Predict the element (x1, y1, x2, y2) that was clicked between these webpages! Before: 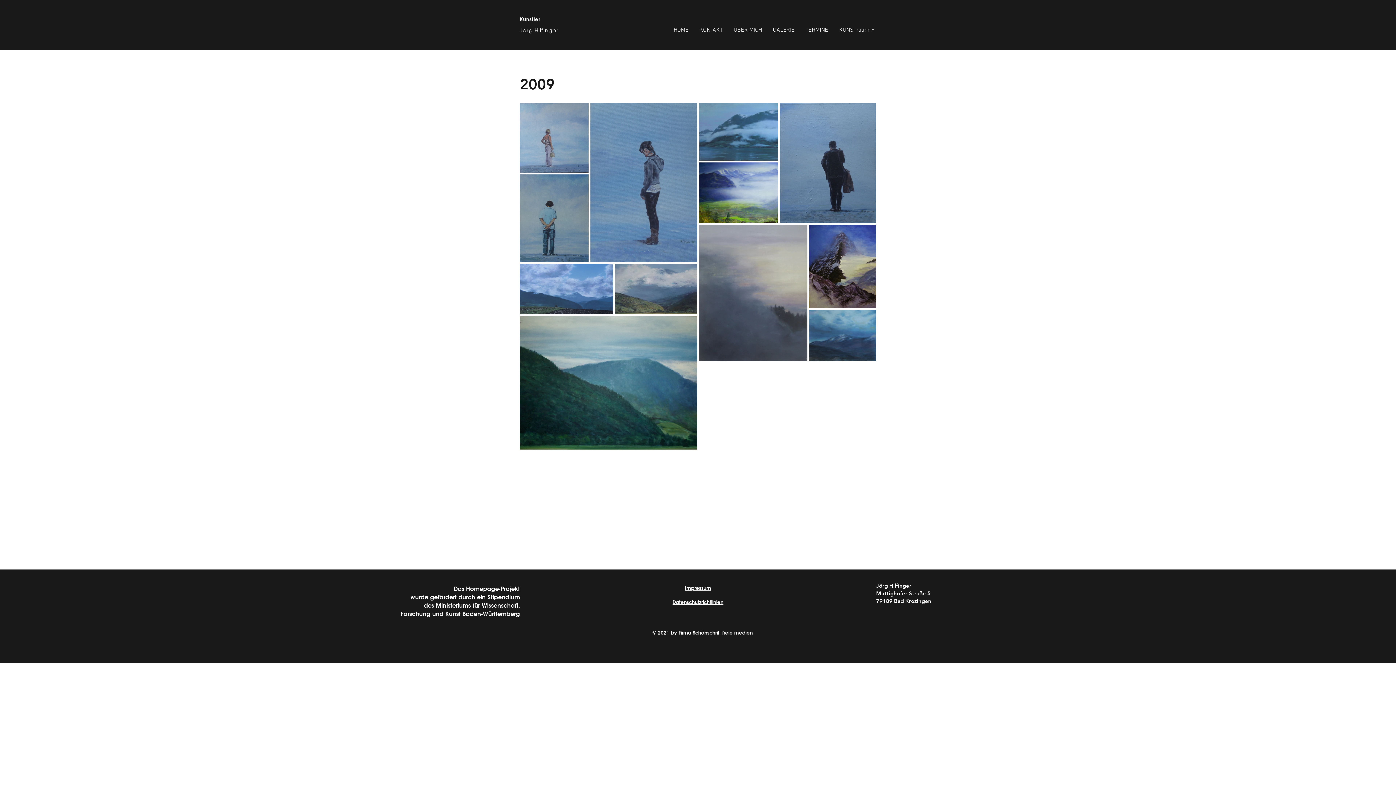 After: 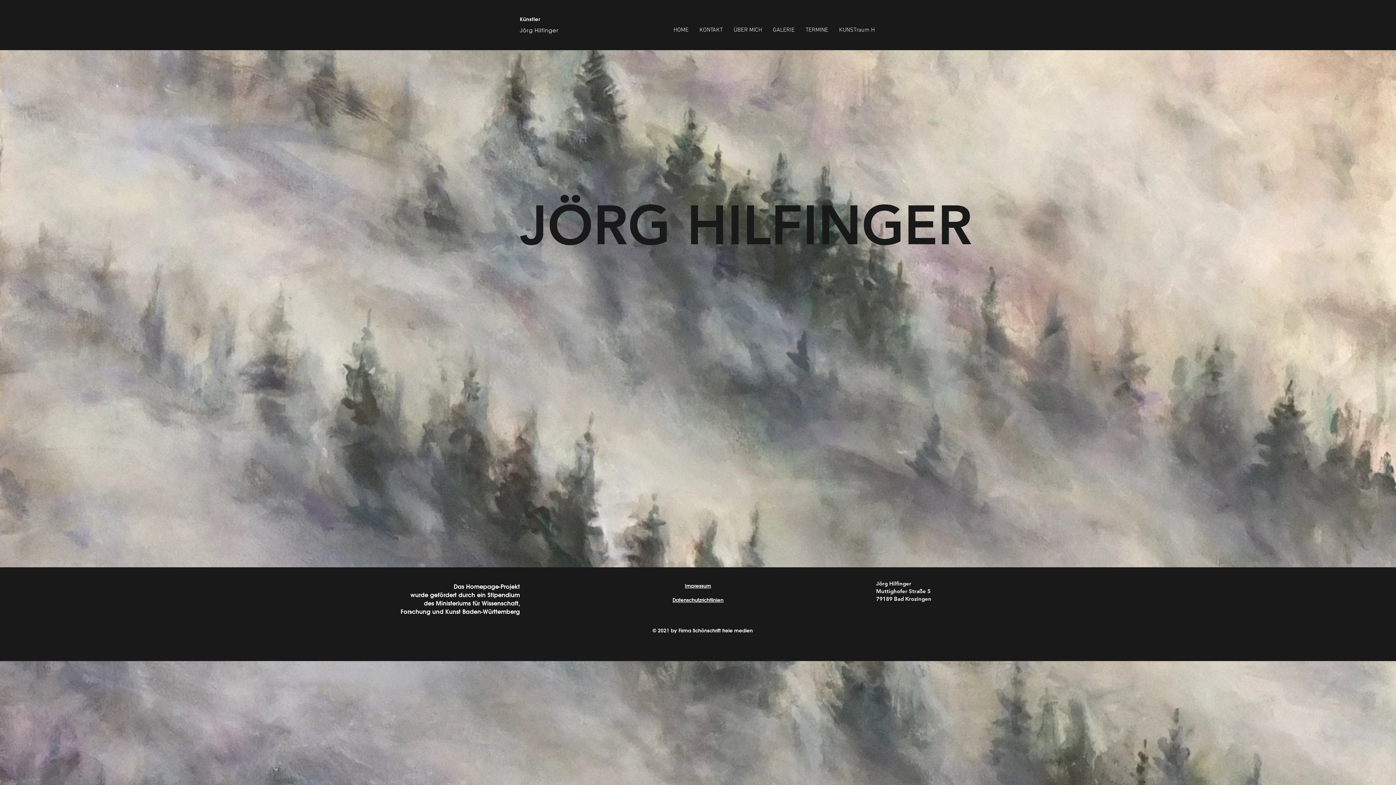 Action: bbox: (520, 16, 540, 22) label: Künstler